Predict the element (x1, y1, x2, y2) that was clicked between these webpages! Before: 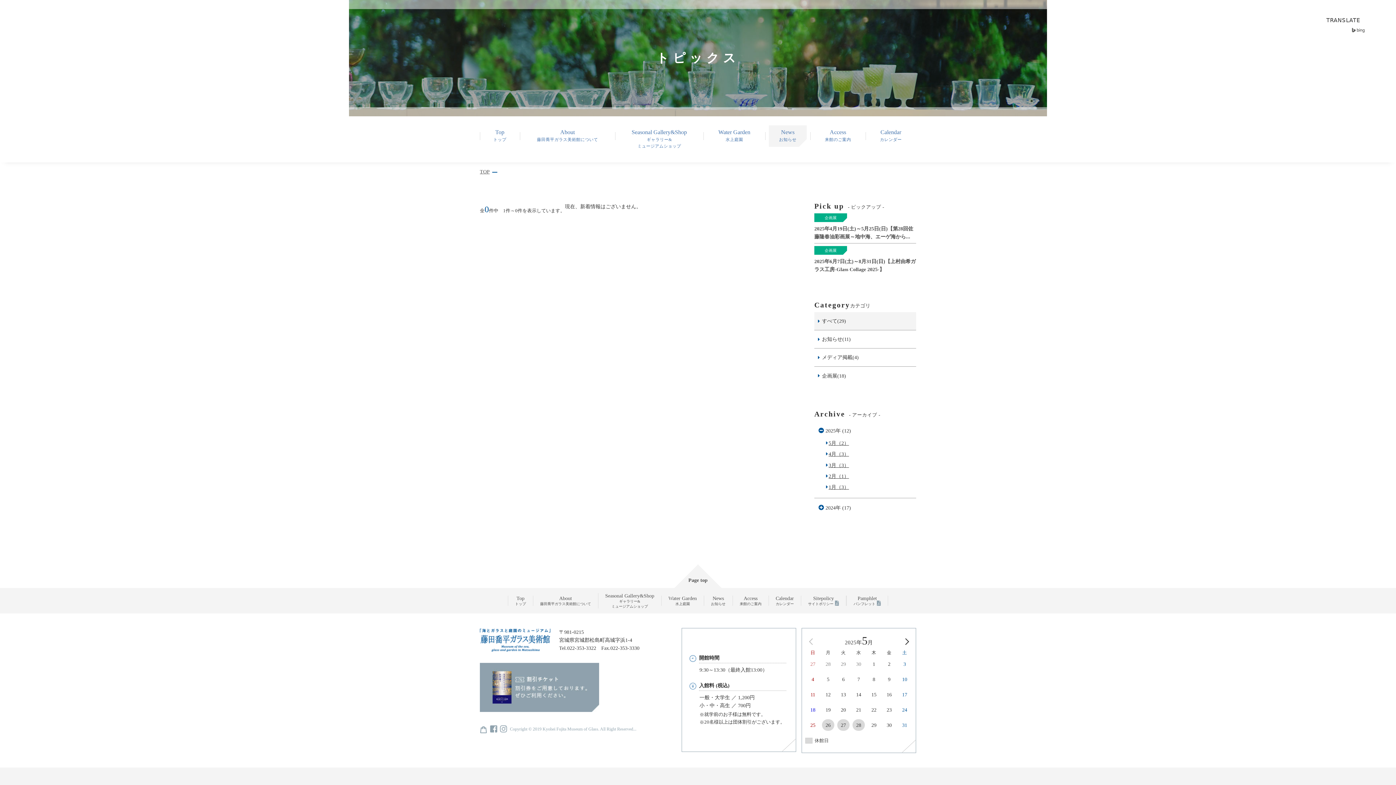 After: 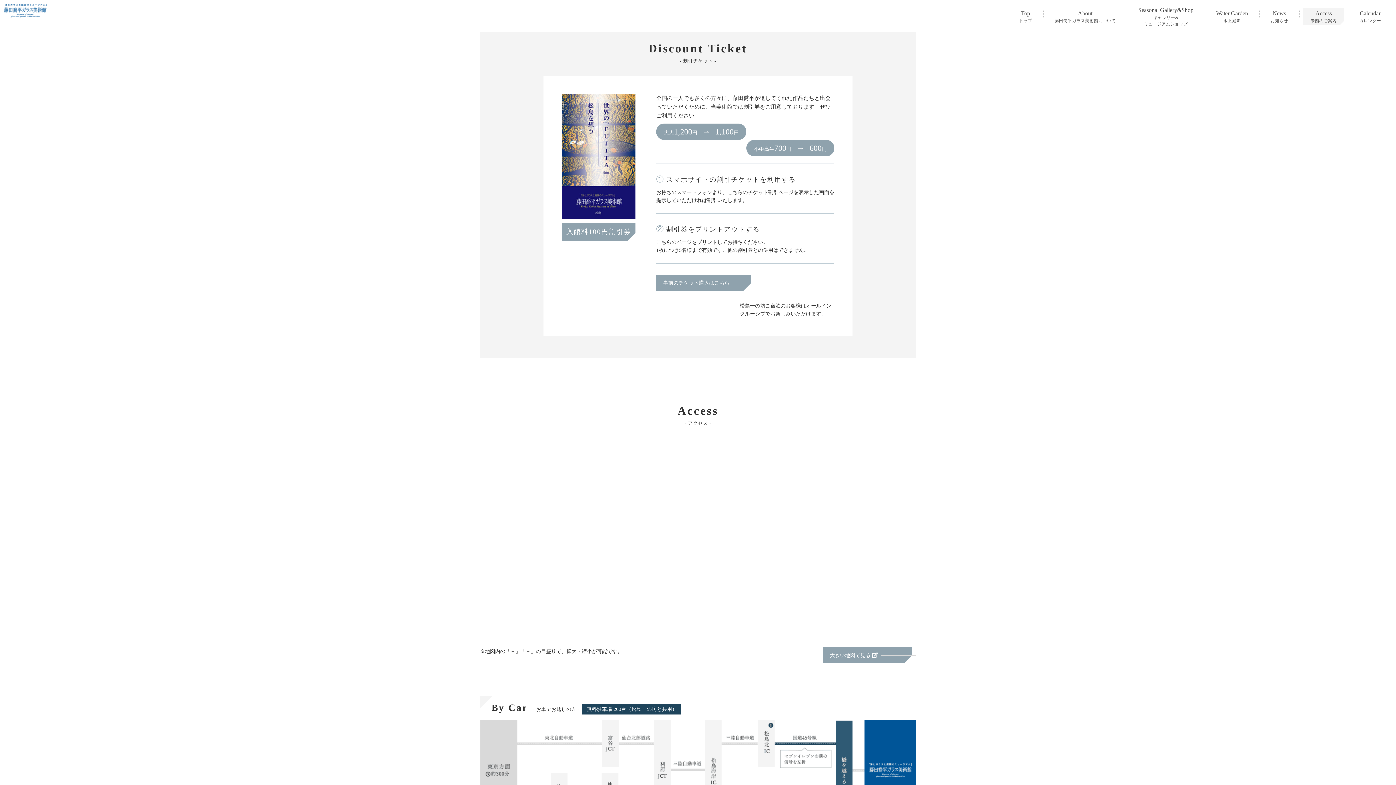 Action: bbox: (480, 663, 599, 712)